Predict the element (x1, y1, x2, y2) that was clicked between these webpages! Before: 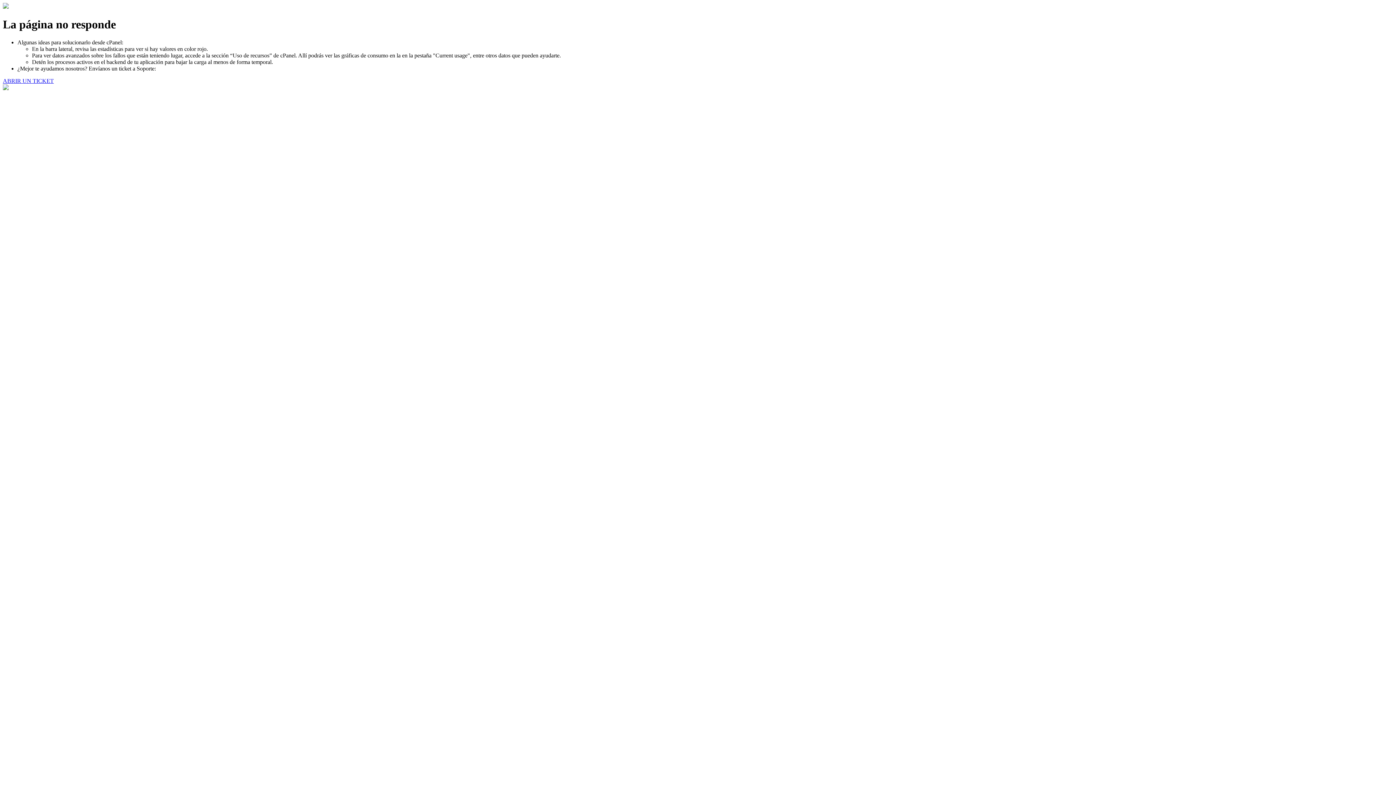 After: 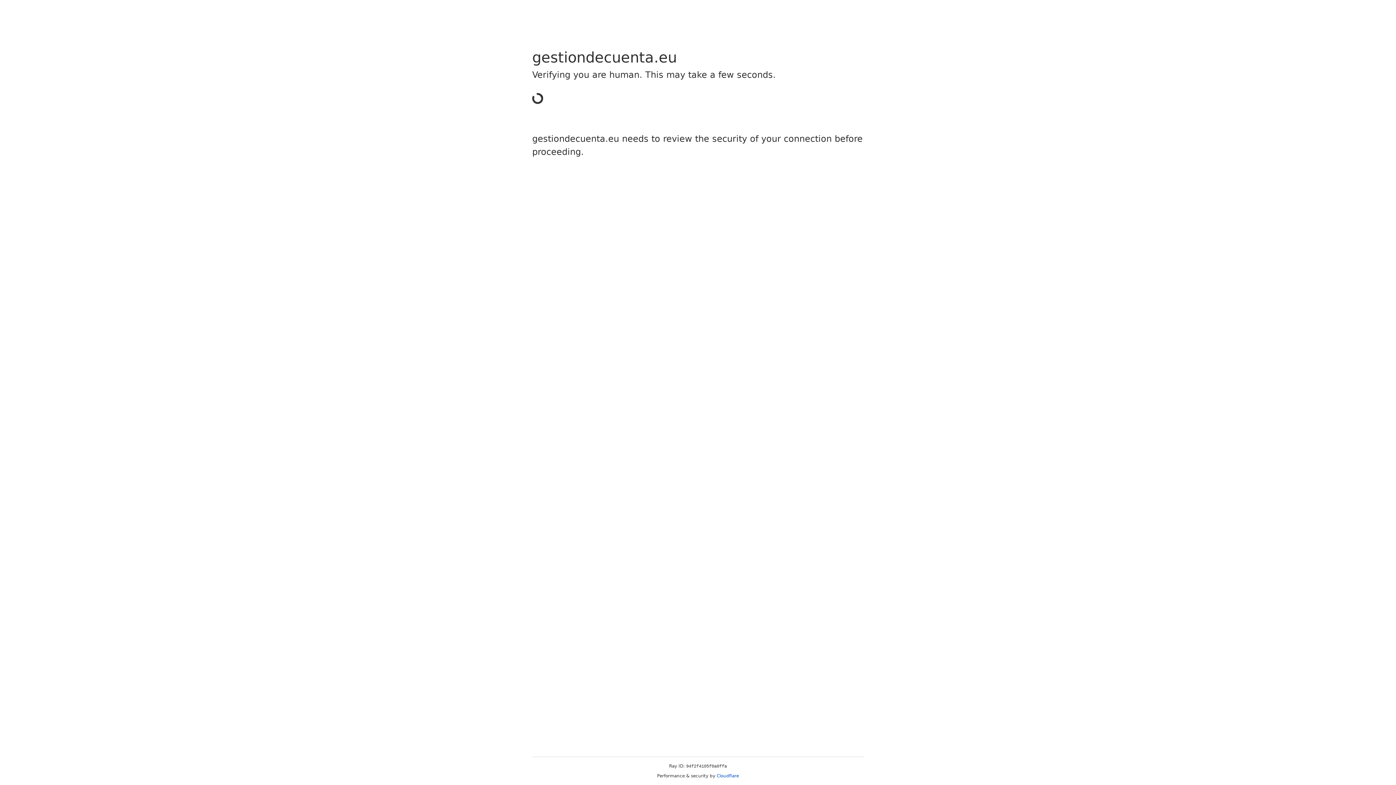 Action: label: ABRIR UN TICKET bbox: (2, 77, 53, 83)